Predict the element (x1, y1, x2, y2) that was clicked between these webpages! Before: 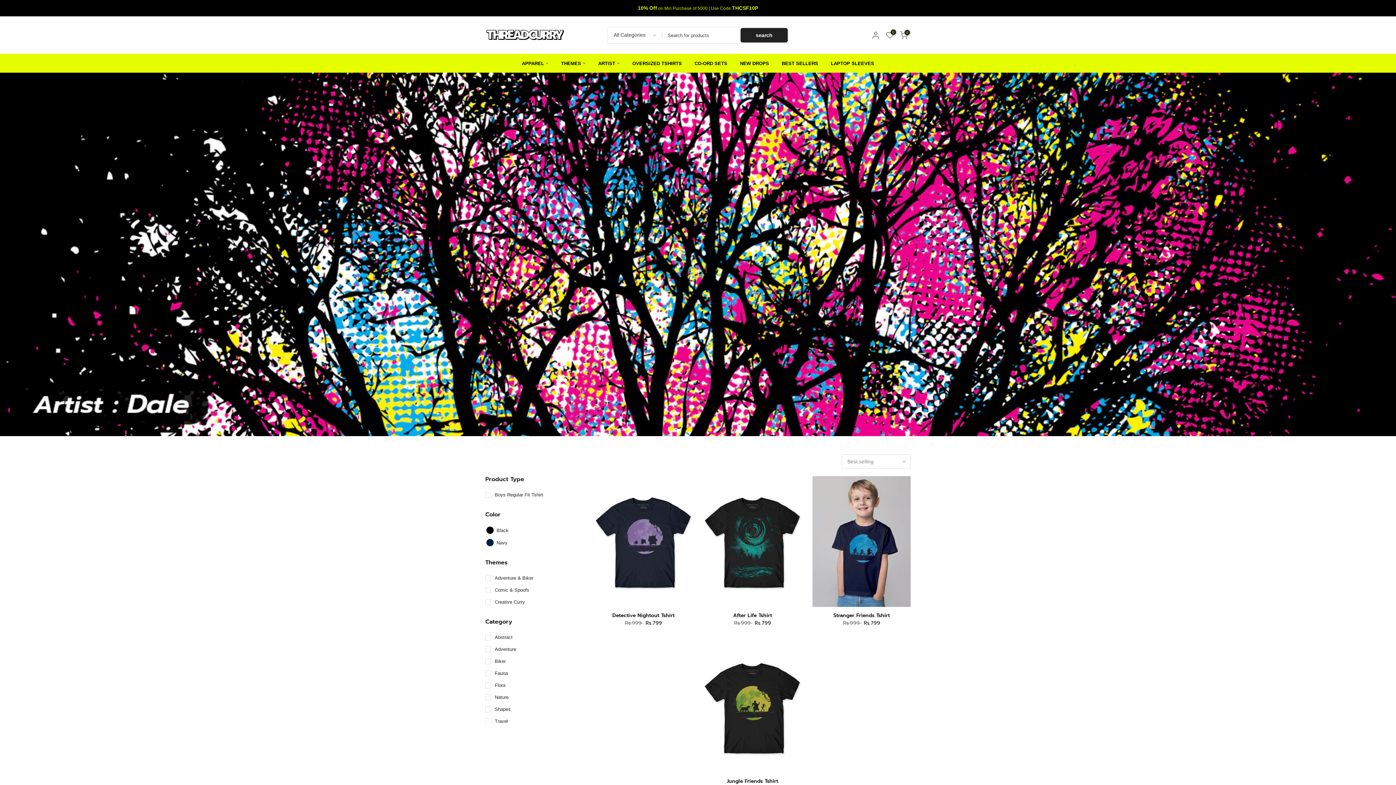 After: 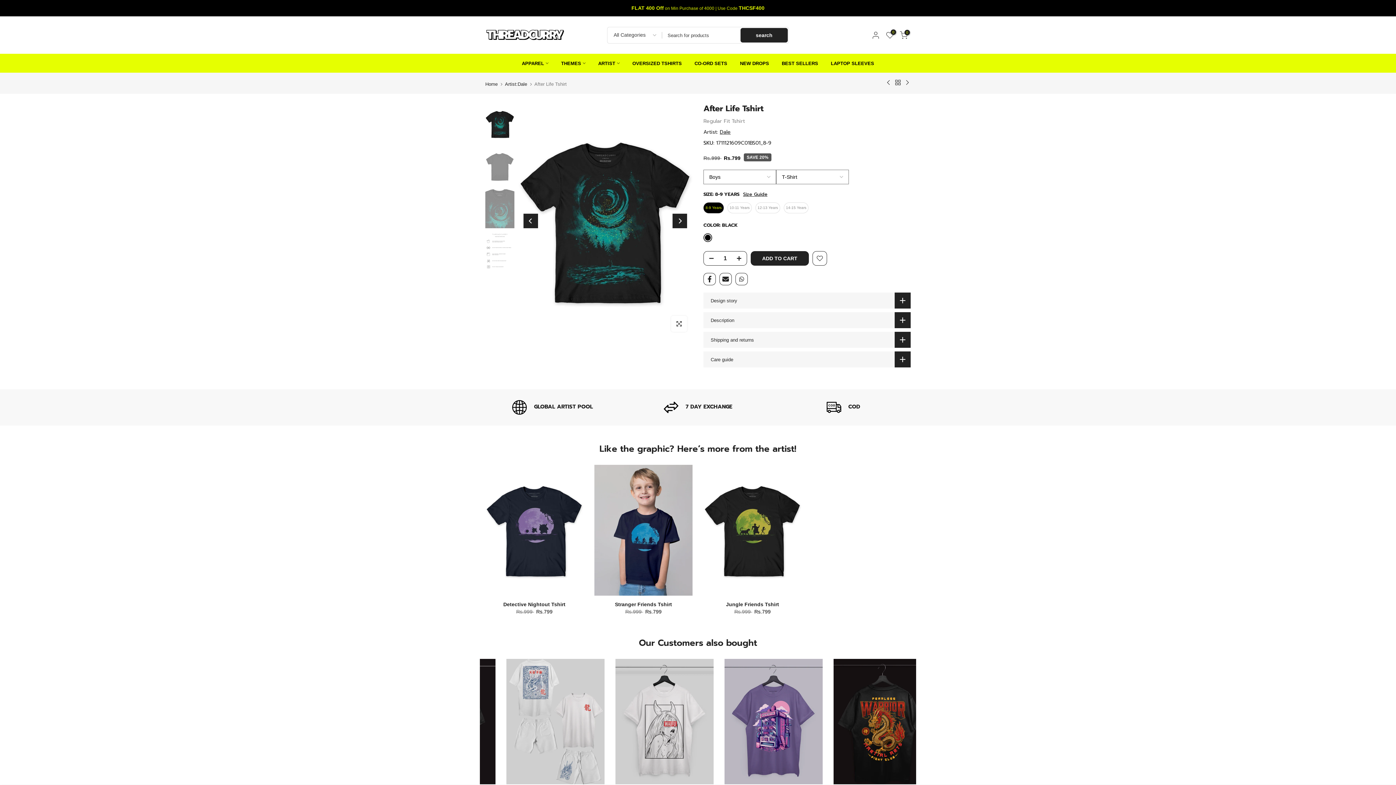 Action: label: After Life Tshirt bbox: (733, 611, 772, 619)